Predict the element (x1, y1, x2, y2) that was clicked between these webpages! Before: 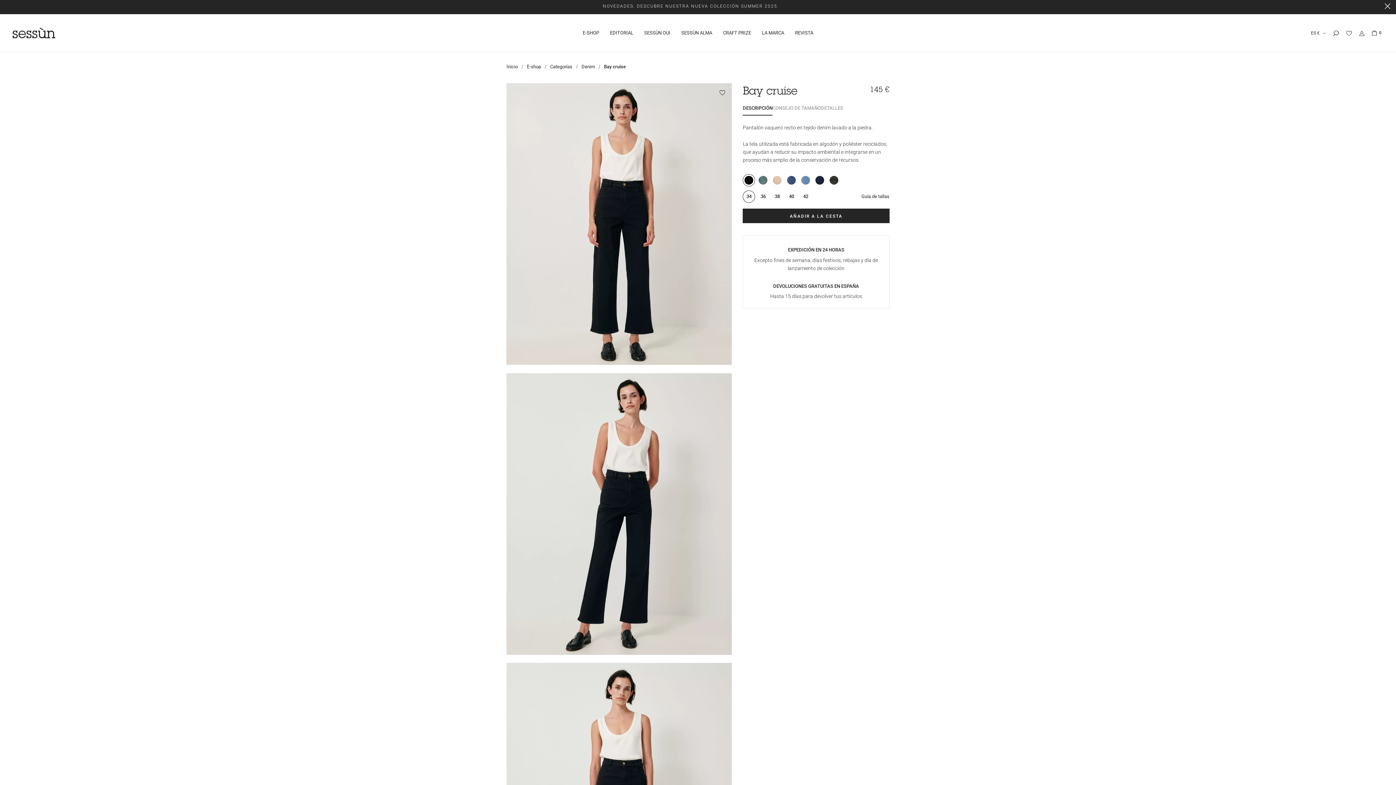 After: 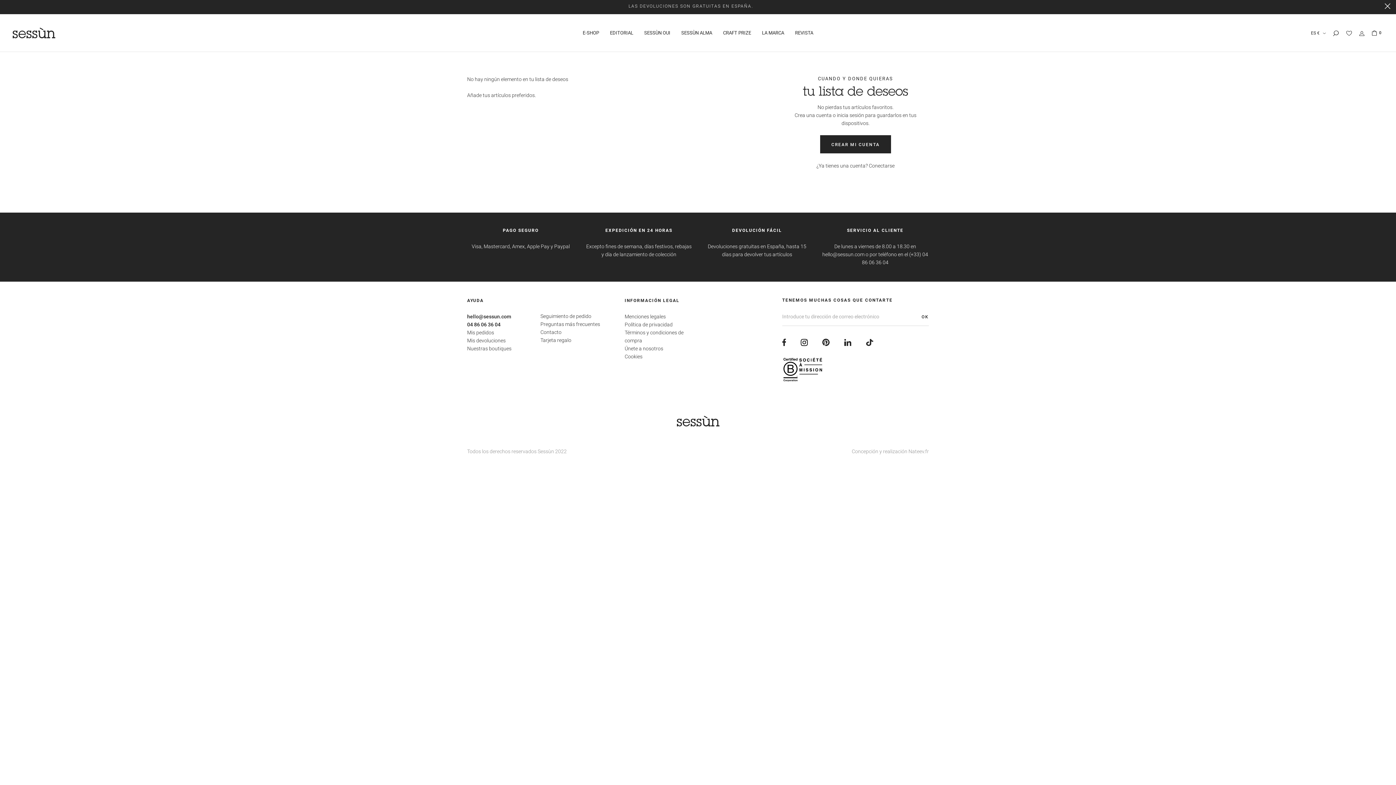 Action: bbox: (1346, 30, 1352, 35)